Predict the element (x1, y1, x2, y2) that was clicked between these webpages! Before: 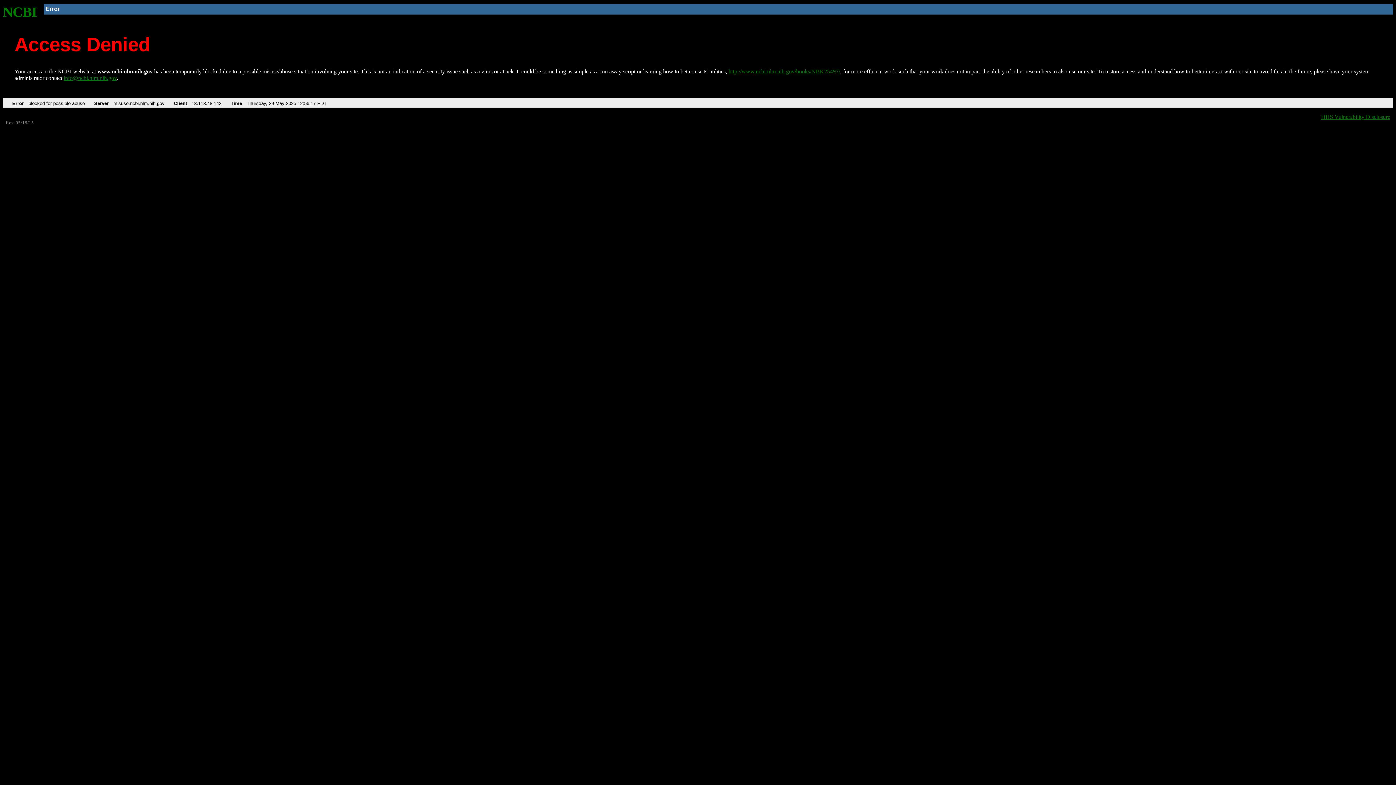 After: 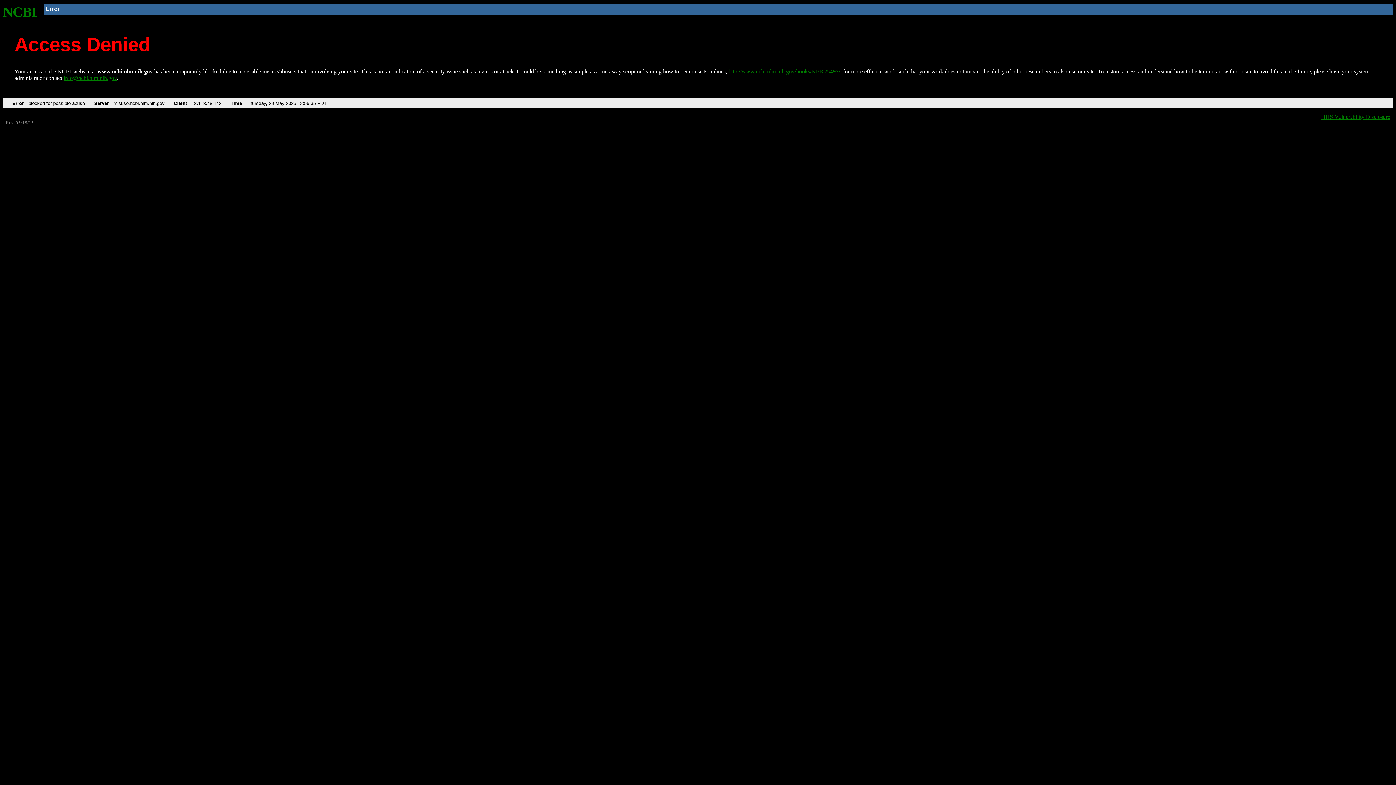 Action: label: NCBI bbox: (2, 4, 37, 19)